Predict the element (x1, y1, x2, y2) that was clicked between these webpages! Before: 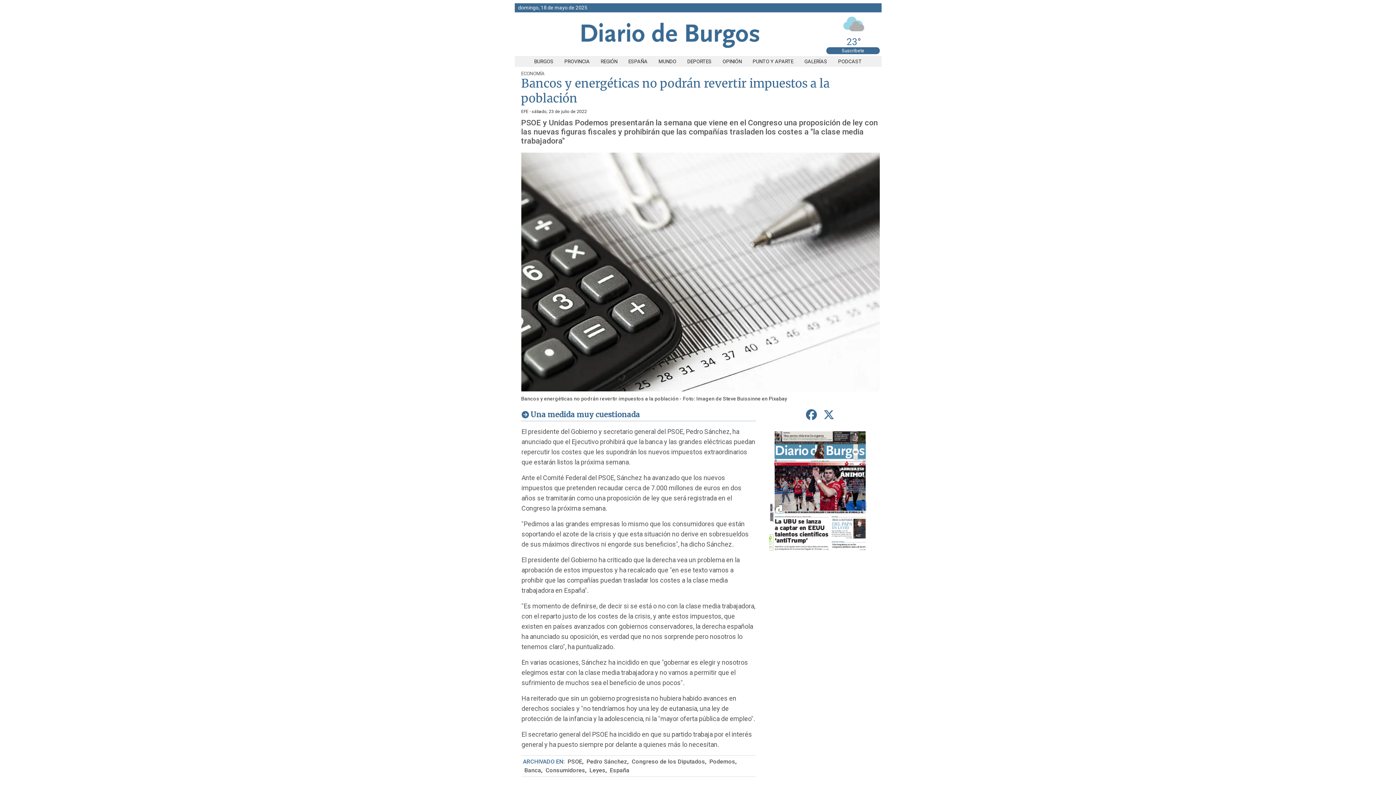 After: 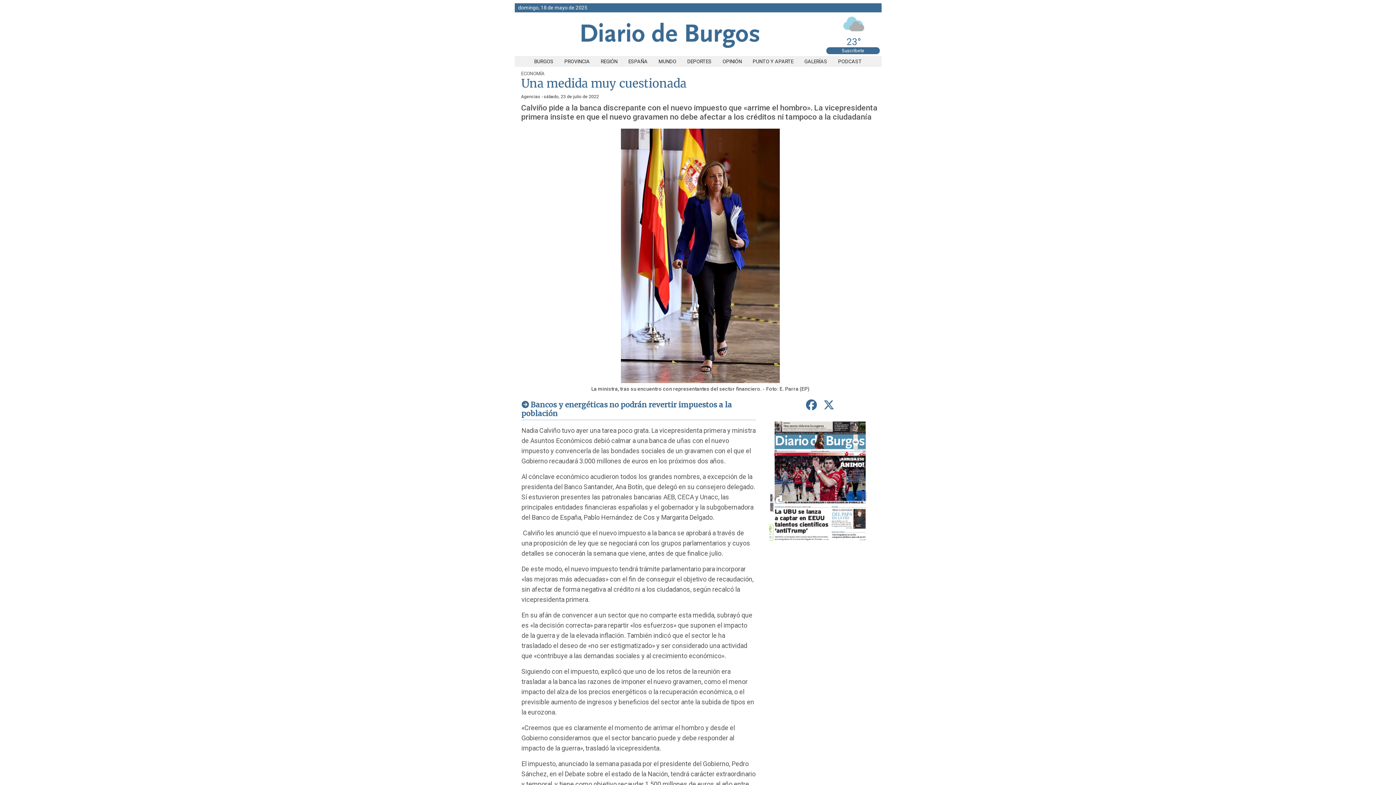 Action: bbox: (530, 410, 640, 419) label: Una medida muy cuestionada